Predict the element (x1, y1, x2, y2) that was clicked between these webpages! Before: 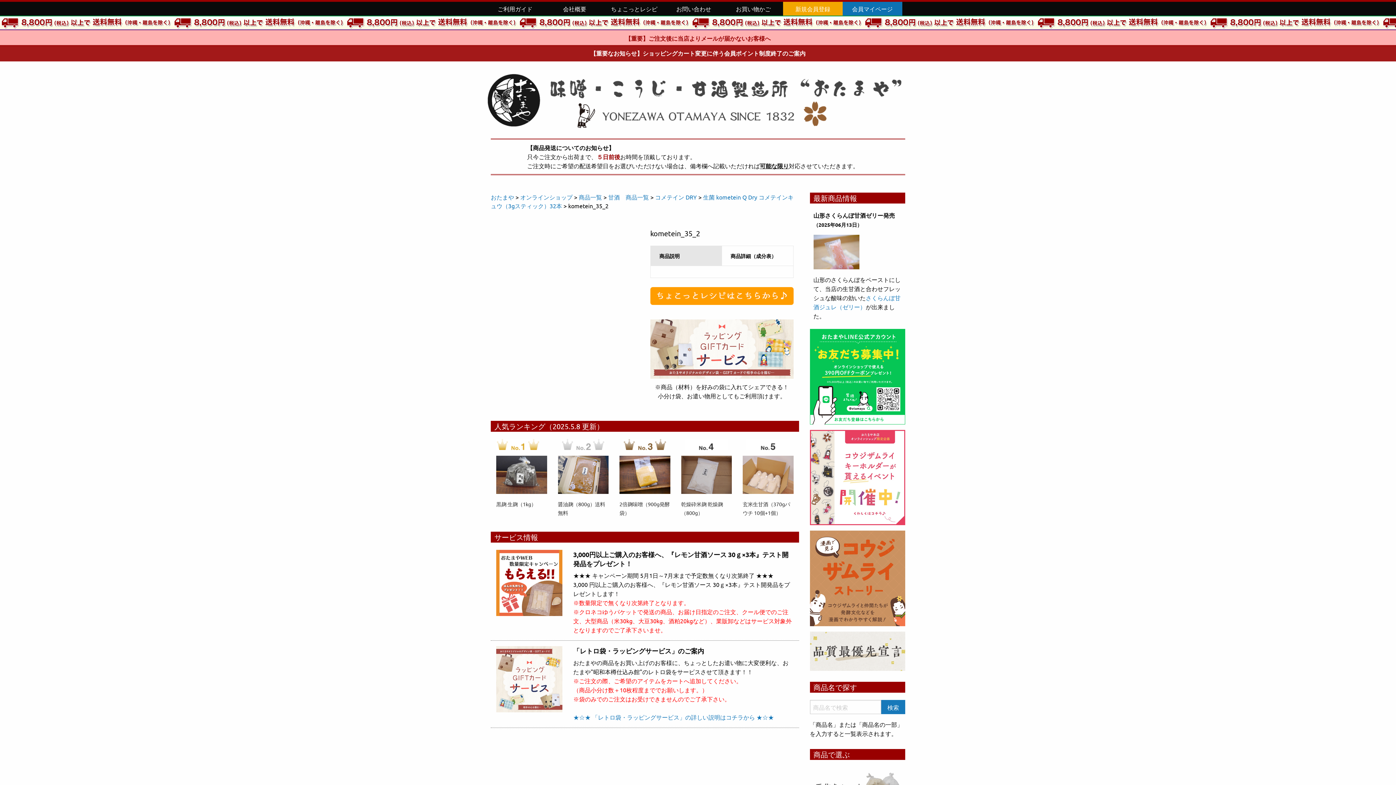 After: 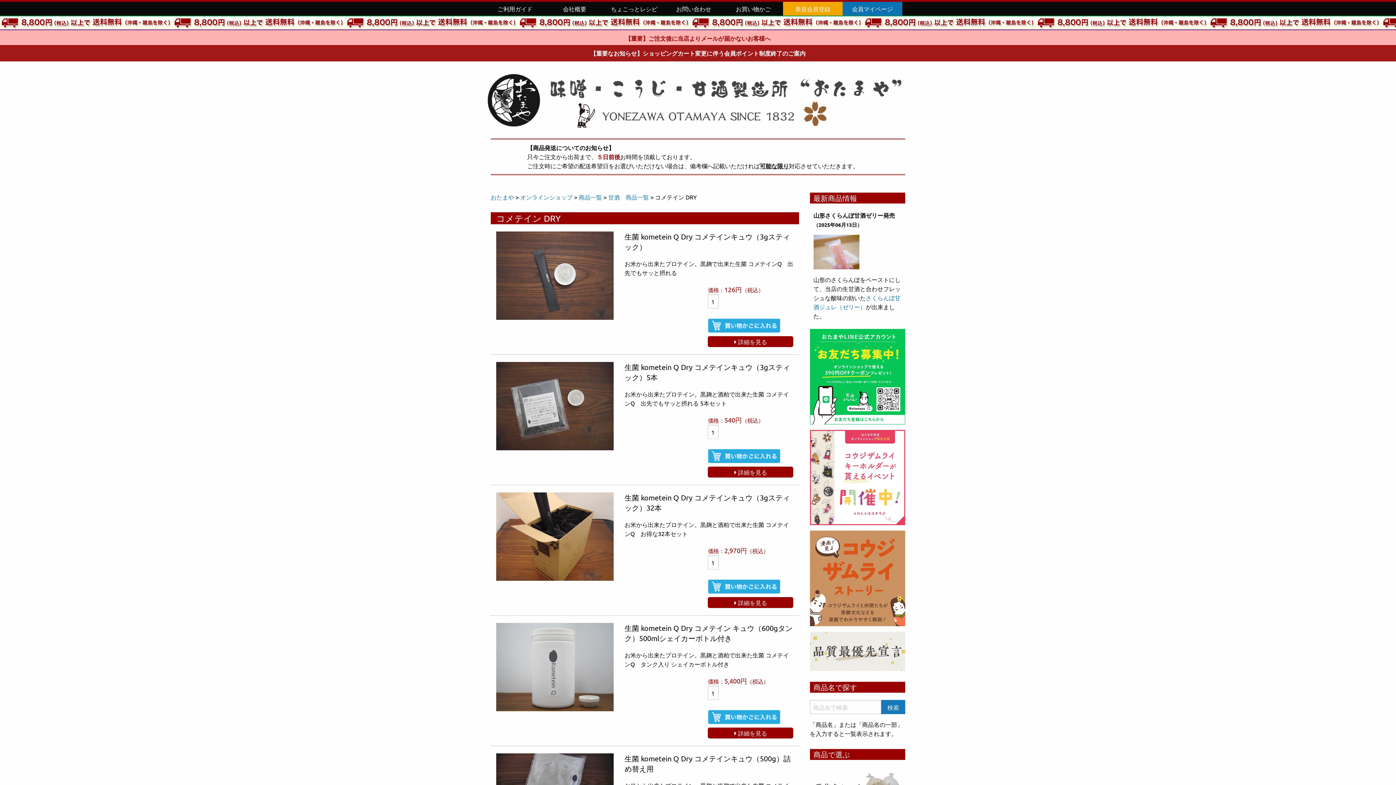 Action: label: コメテイン DRY bbox: (655, 193, 697, 200)